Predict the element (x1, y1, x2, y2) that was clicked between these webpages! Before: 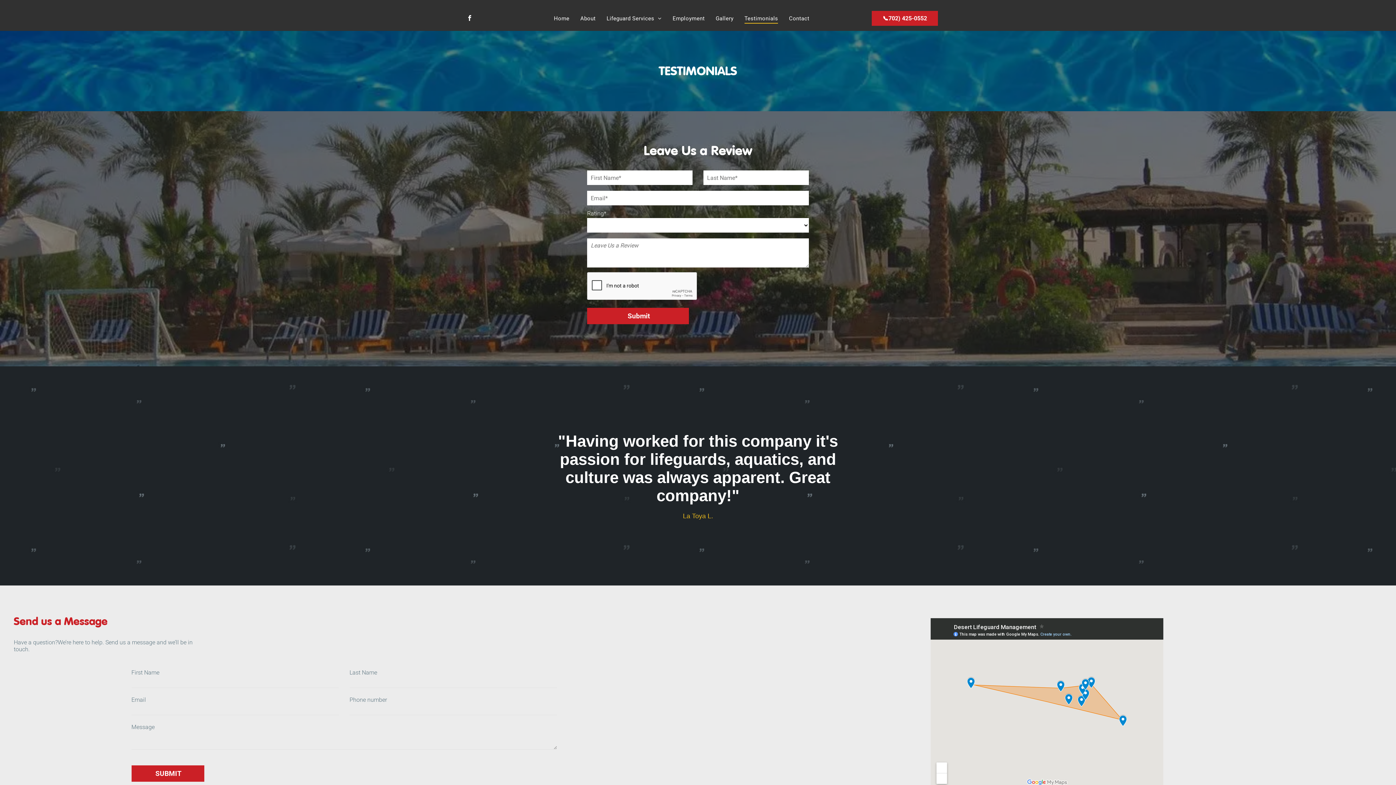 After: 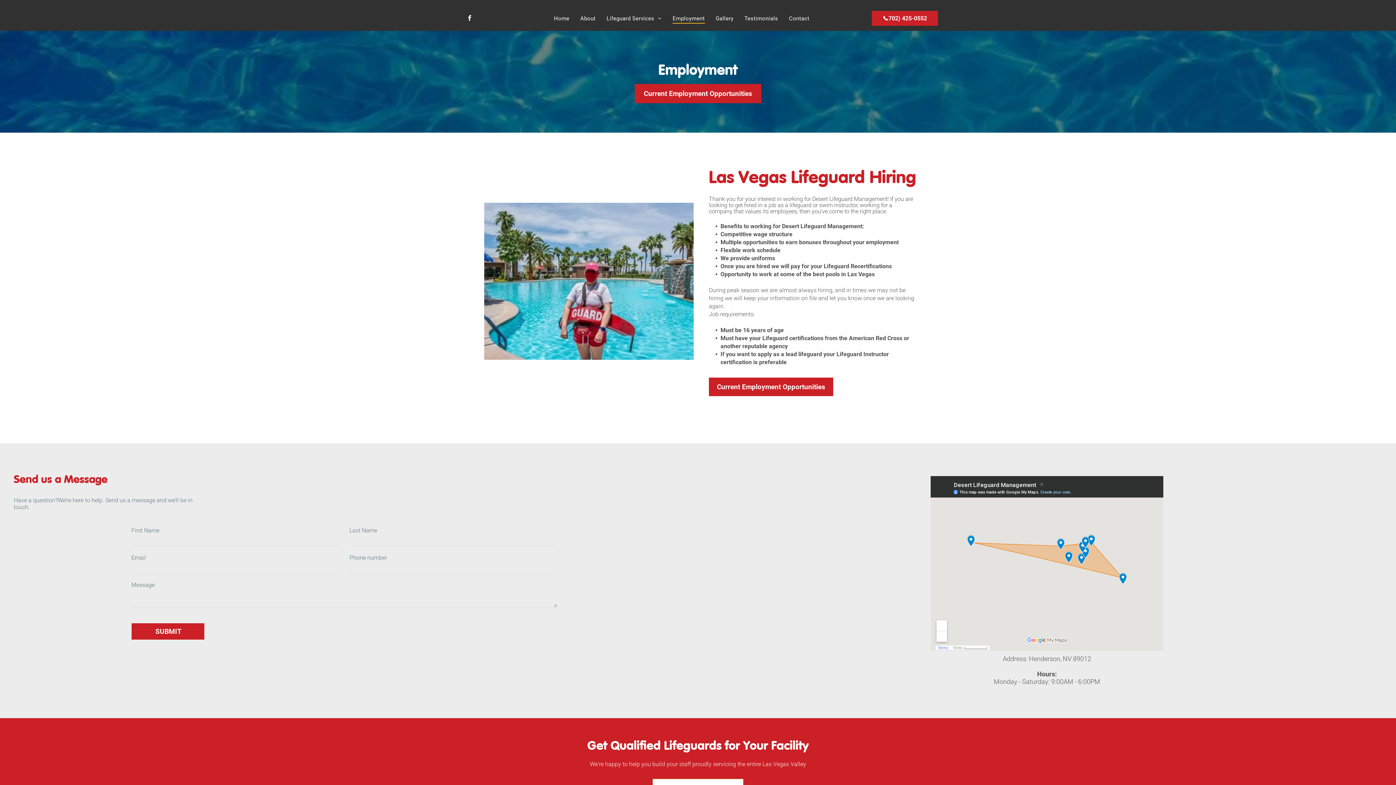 Action: label: Employment bbox: (667, 13, 710, 23)